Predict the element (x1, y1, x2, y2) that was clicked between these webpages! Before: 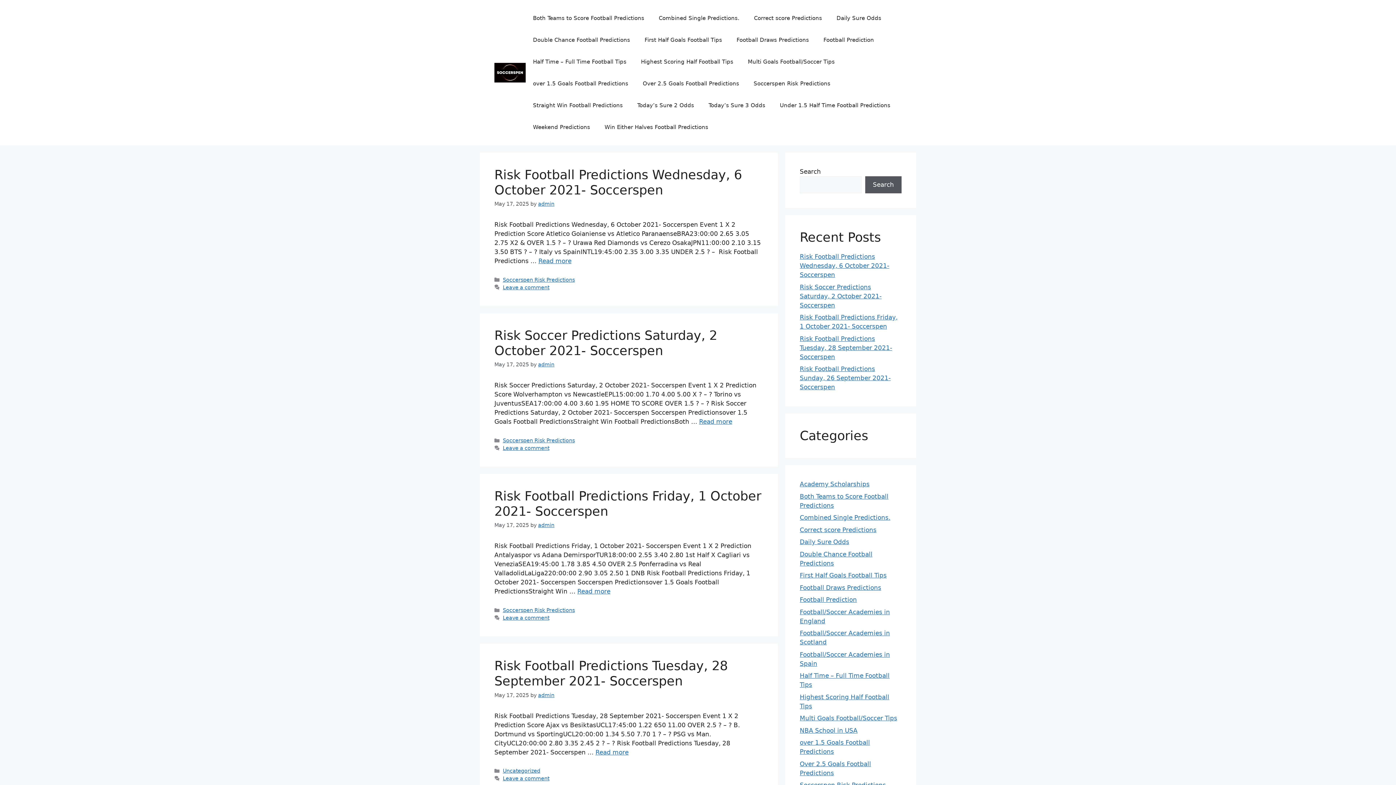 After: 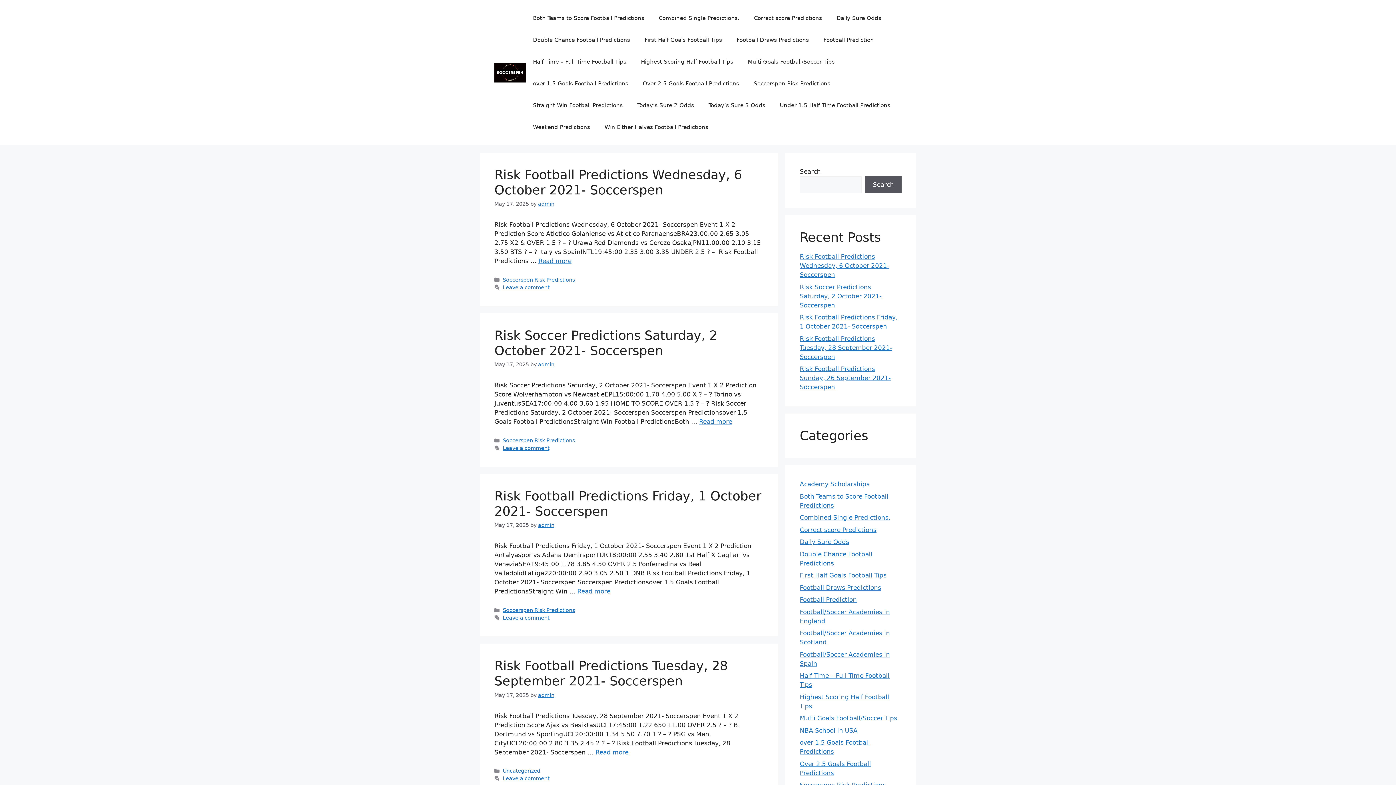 Action: bbox: (494, 68, 525, 75)